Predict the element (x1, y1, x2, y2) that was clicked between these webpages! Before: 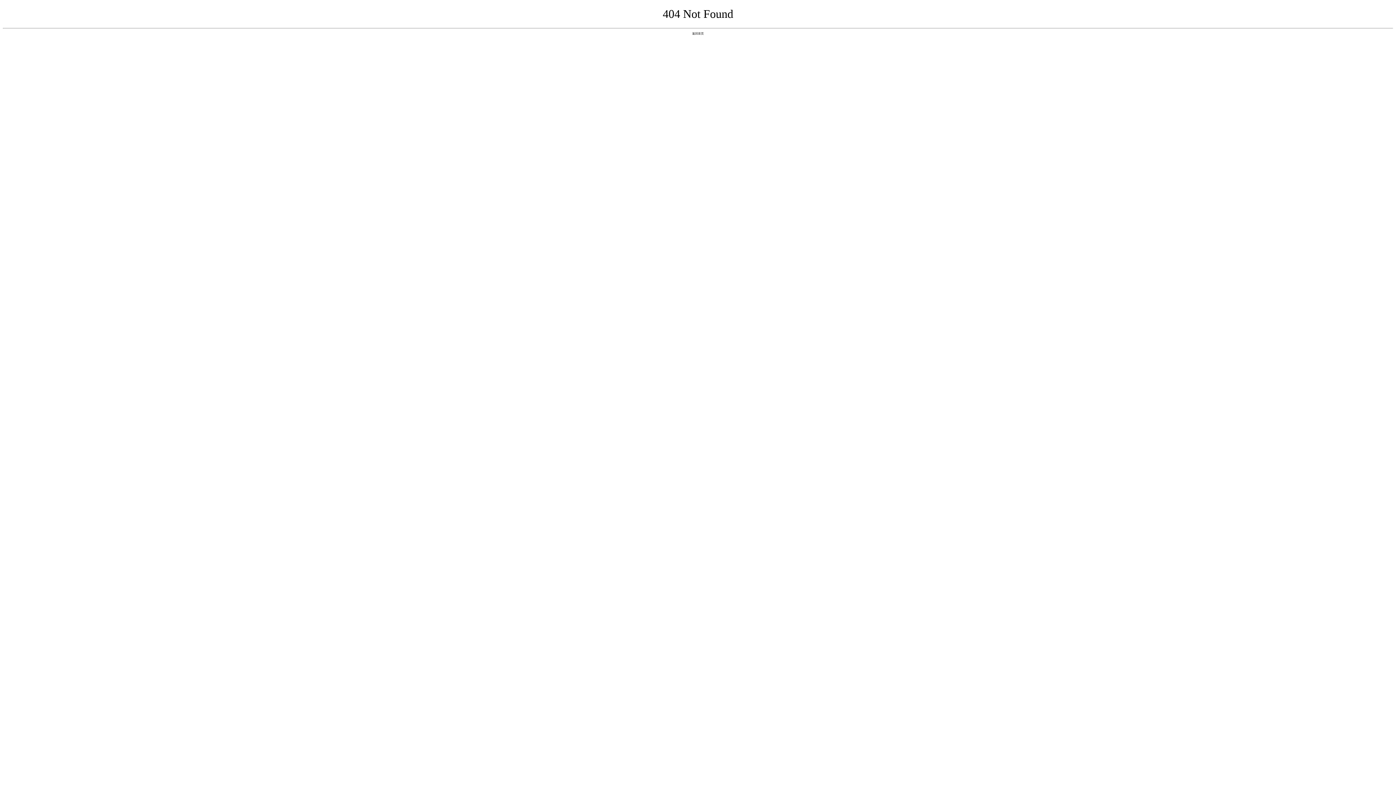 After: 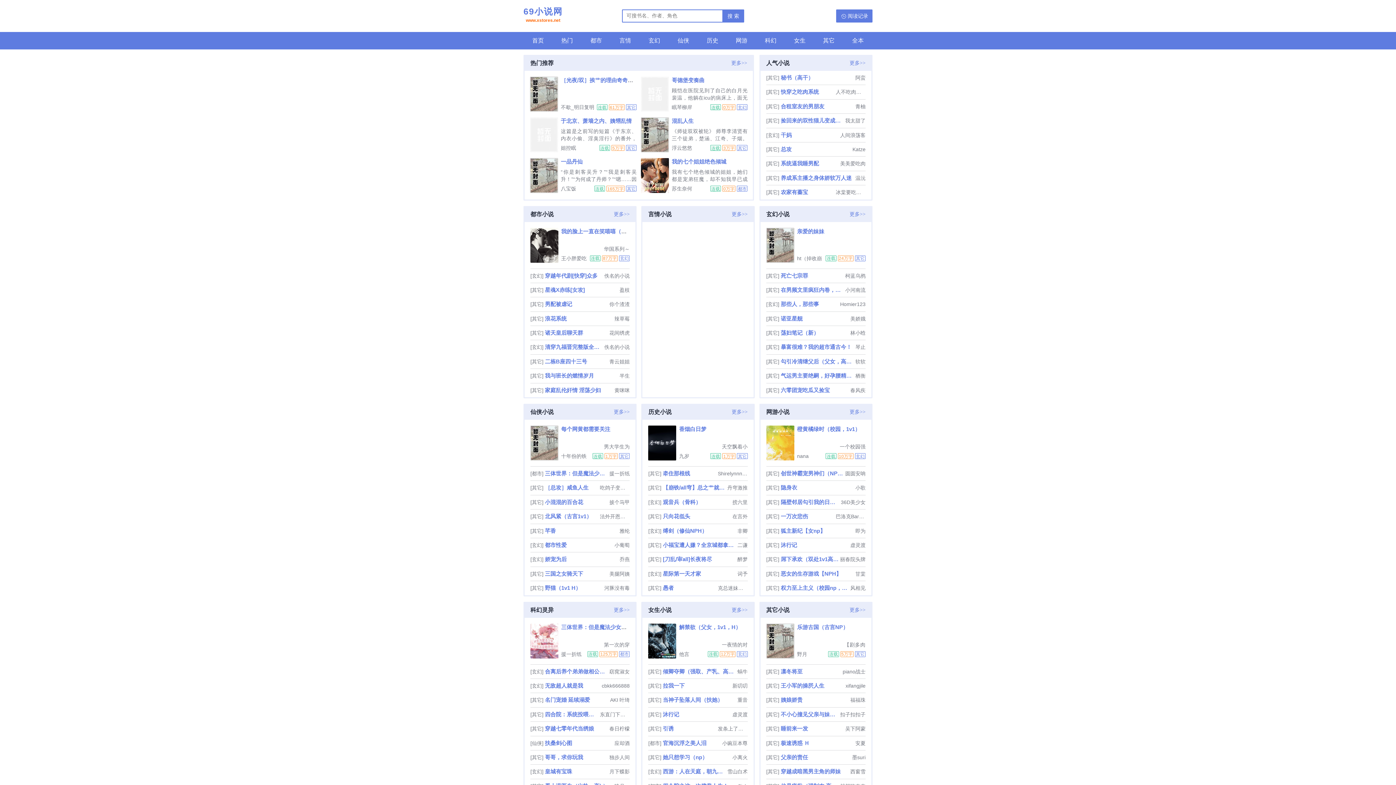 Action: bbox: (692, 31, 704, 35) label: 返回首页